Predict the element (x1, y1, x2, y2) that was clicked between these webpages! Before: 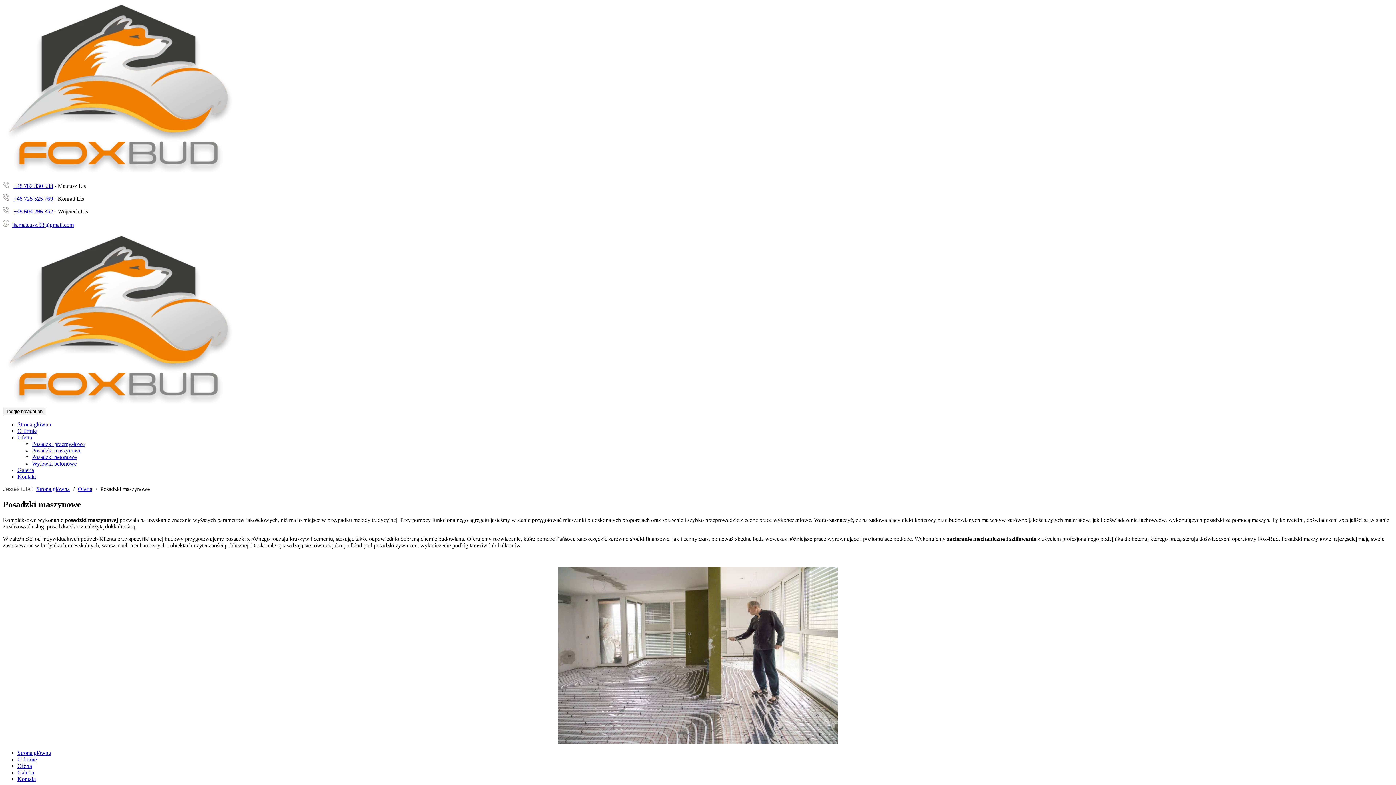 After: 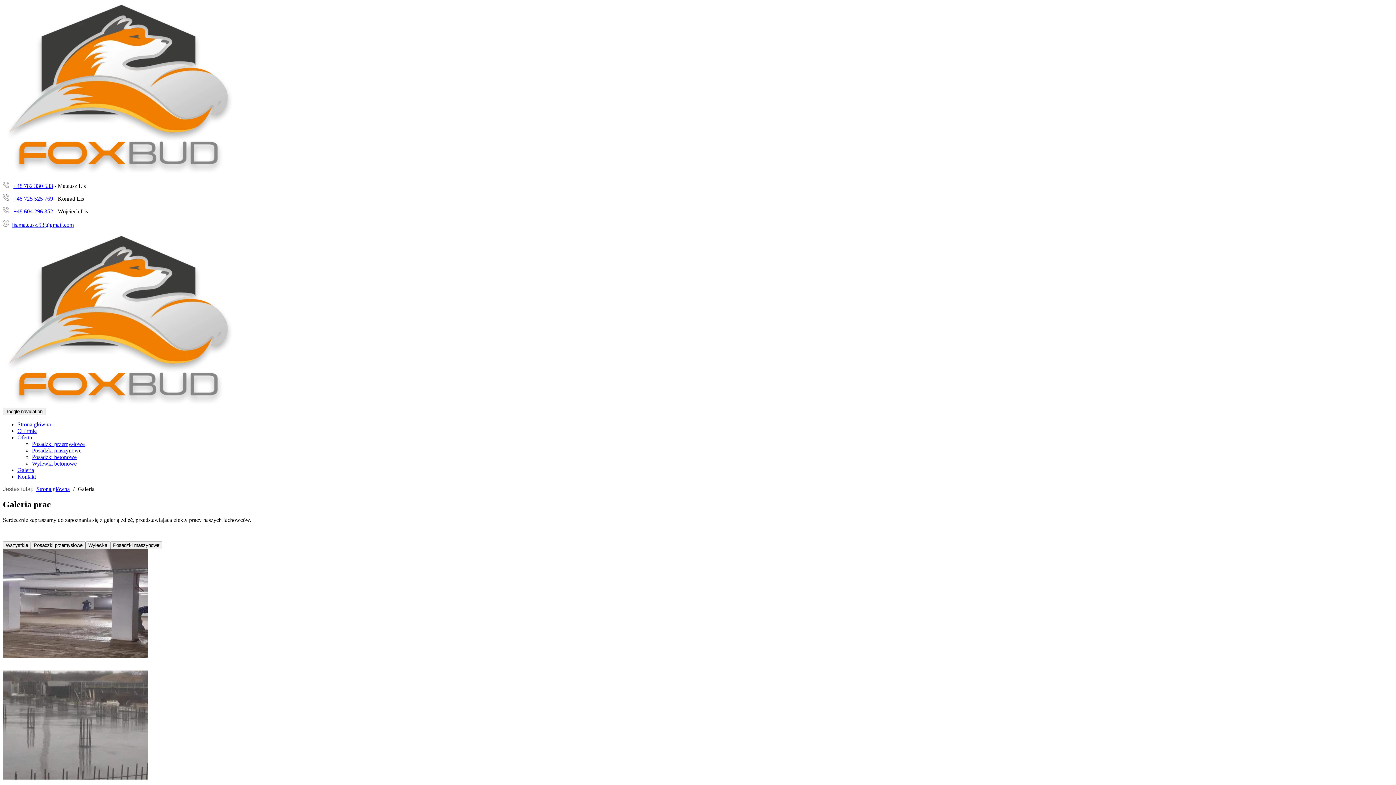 Action: bbox: (17, 769, 34, 775) label: Galeria